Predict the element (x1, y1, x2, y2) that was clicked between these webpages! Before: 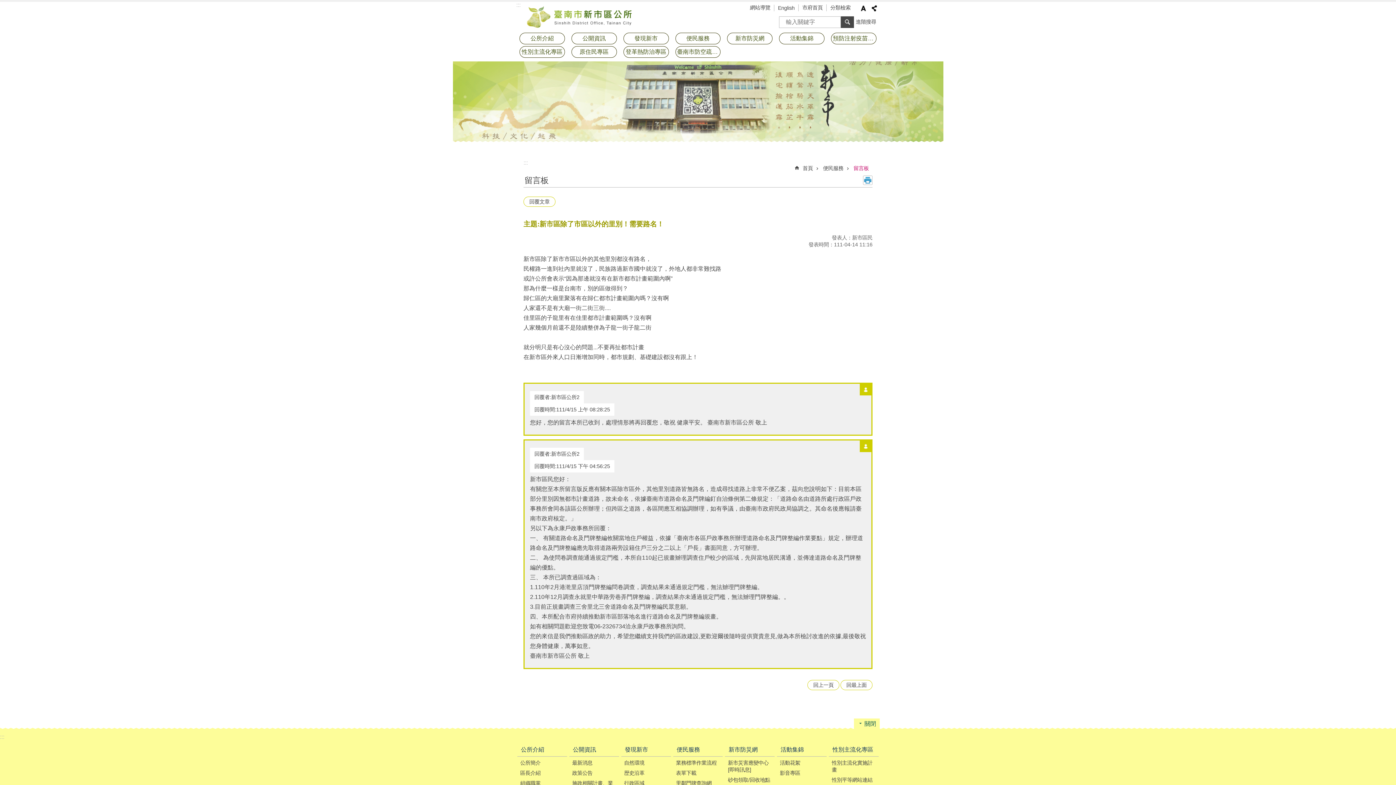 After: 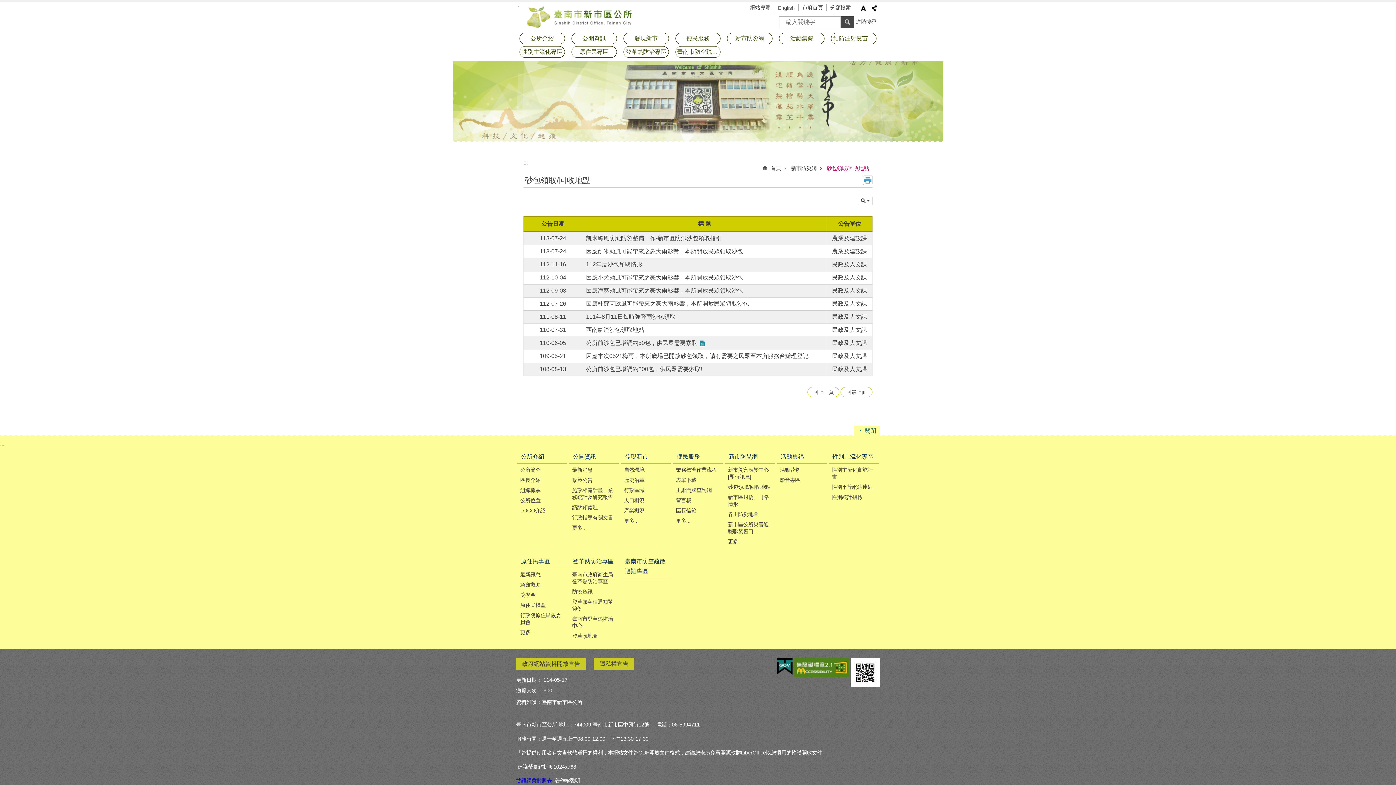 Action: label: 砂包領取/回收地點 bbox: (727, 775, 773, 785)